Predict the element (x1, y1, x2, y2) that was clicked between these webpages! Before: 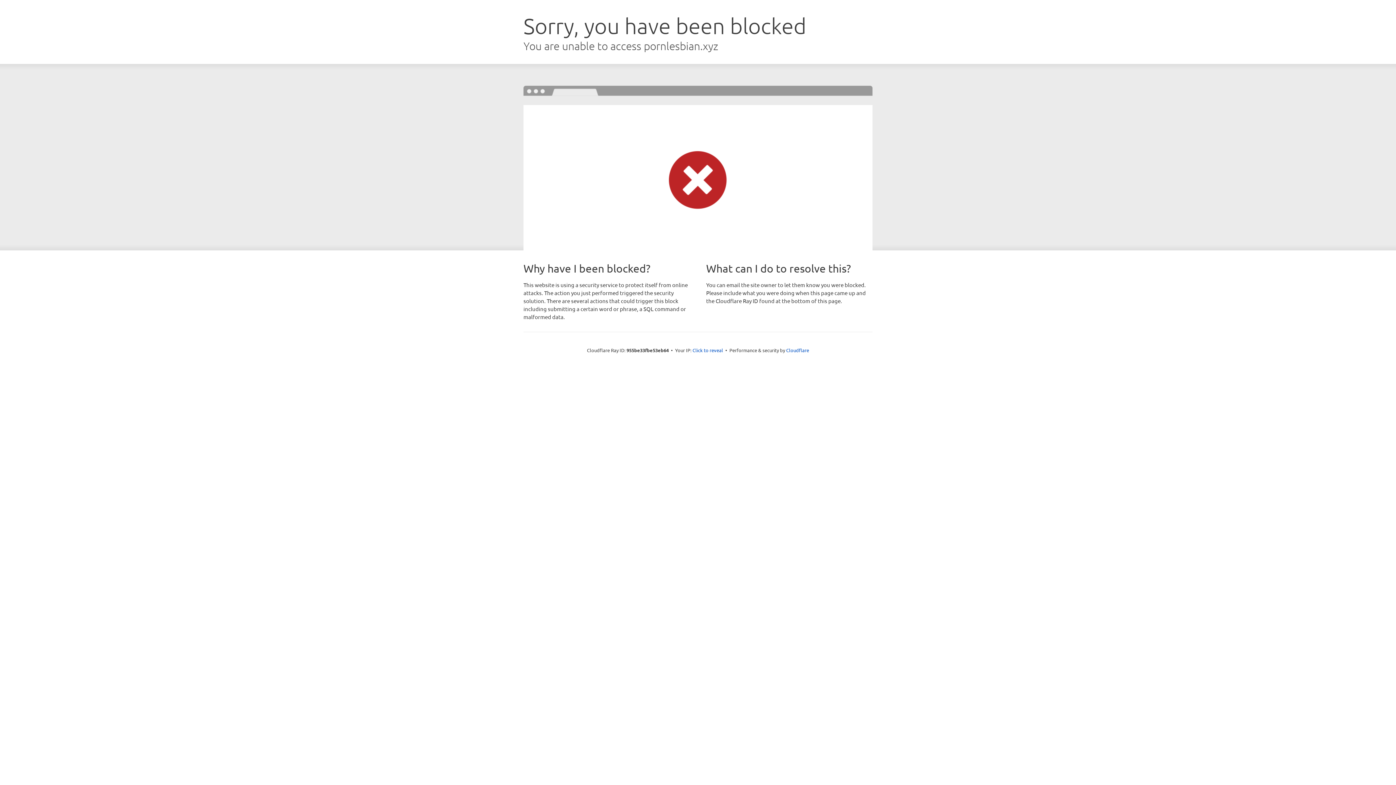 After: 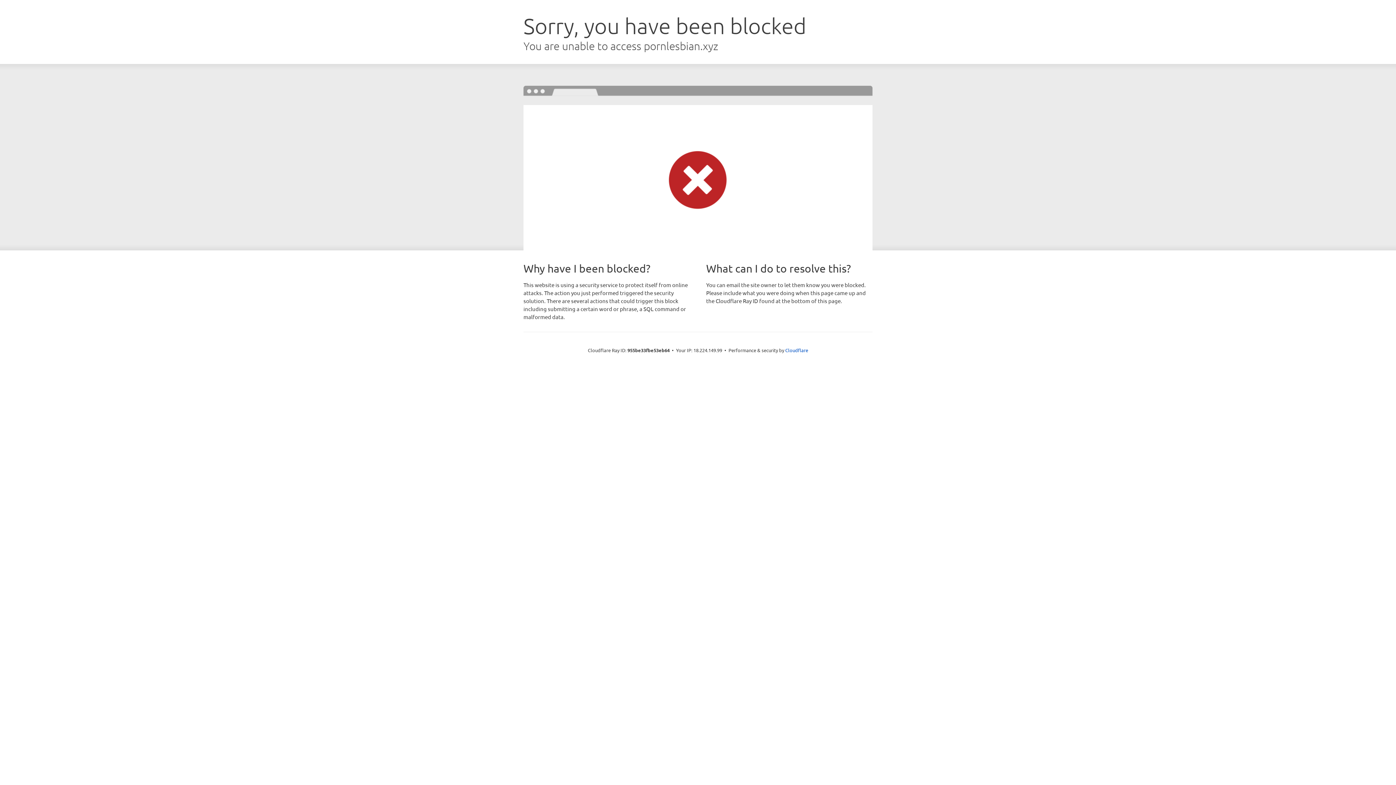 Action: label: Click to reveal bbox: (692, 346, 723, 353)